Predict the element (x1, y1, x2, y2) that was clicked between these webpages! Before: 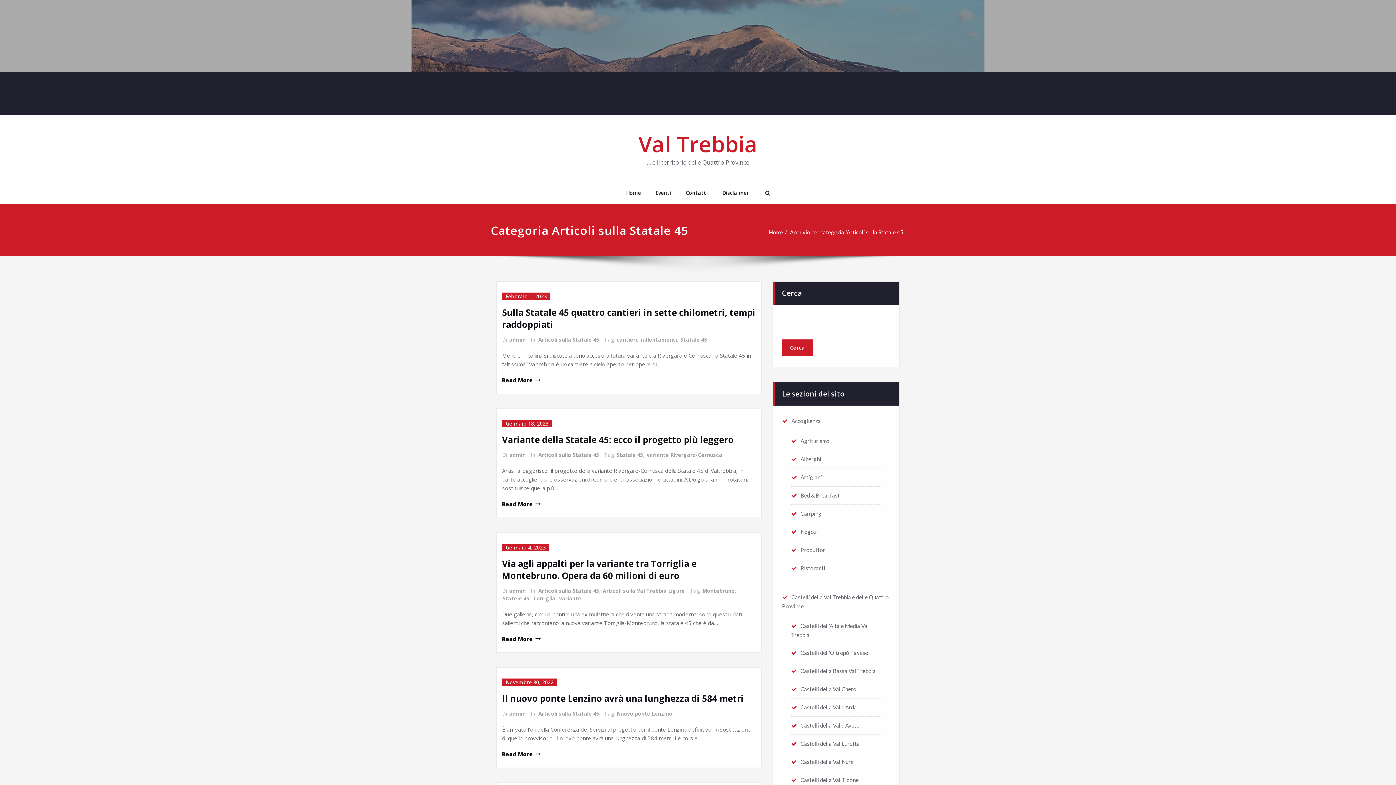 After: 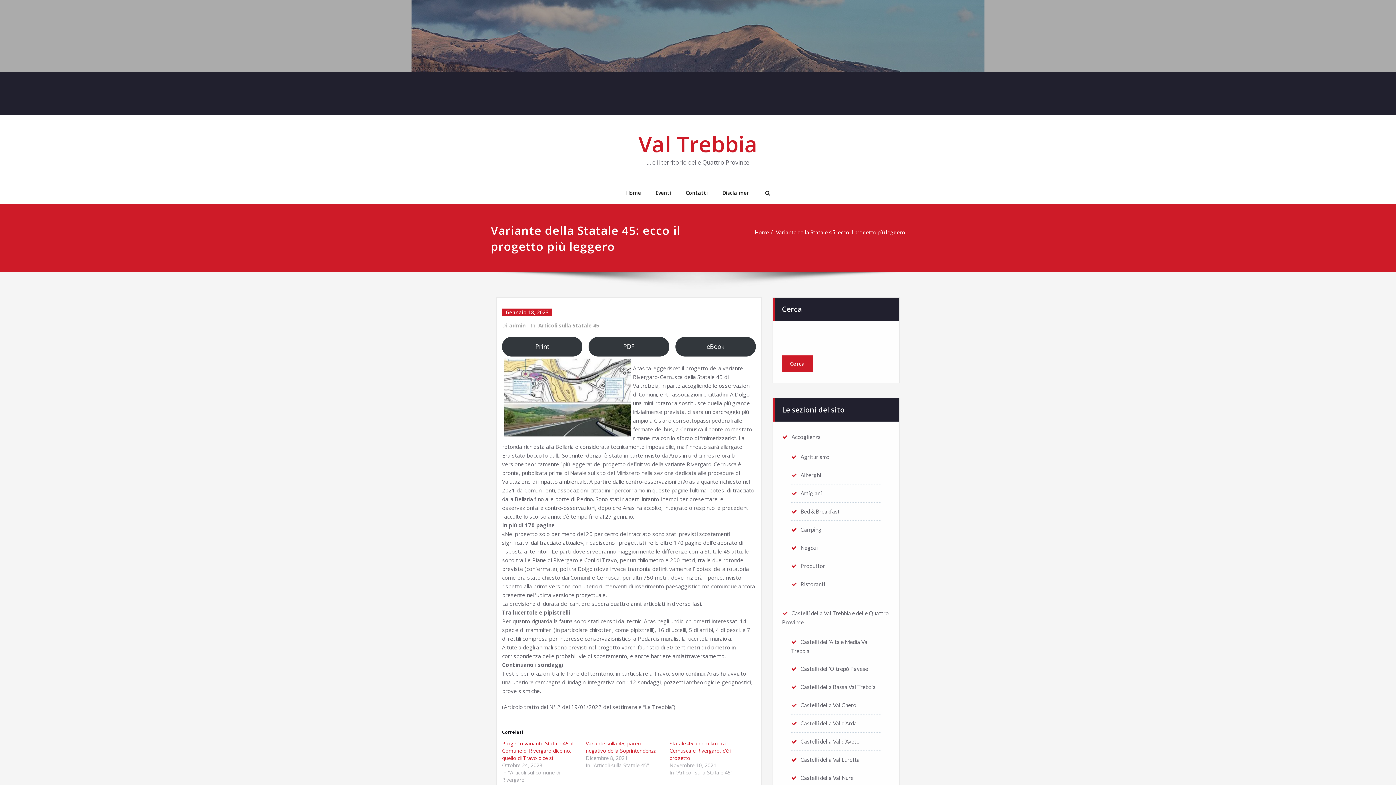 Action: bbox: (502, 500, 541, 508) label: Read More